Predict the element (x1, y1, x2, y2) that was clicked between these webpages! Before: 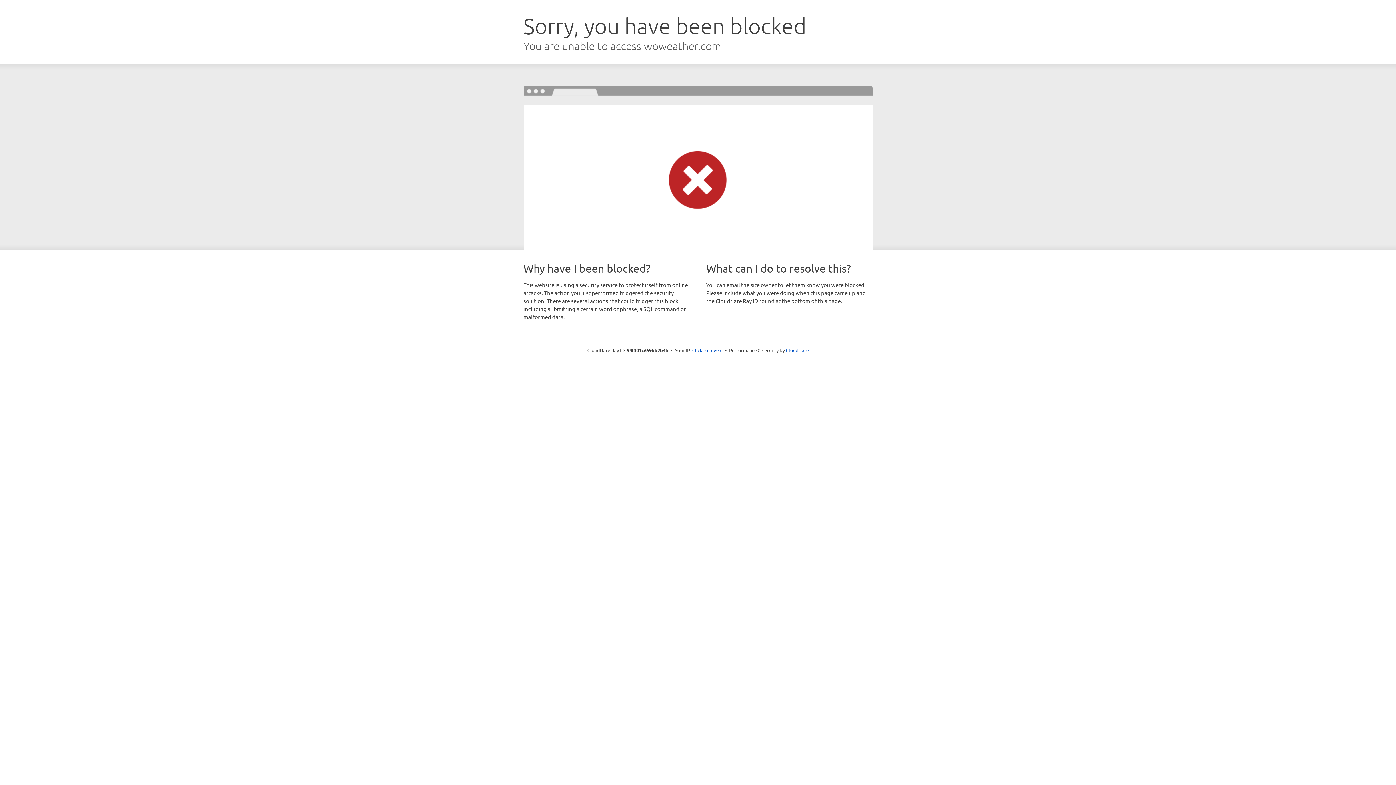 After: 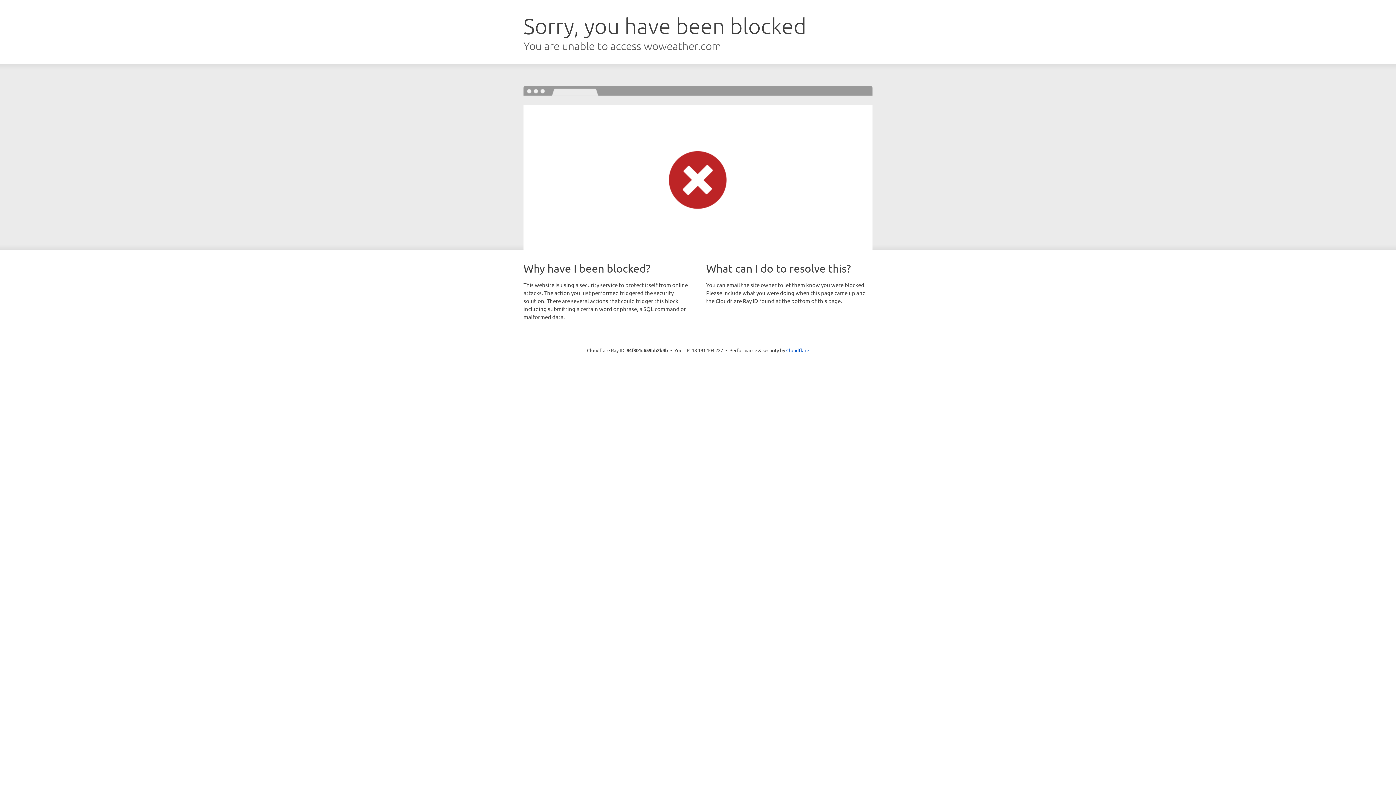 Action: label: Click to reveal bbox: (692, 346, 722, 353)